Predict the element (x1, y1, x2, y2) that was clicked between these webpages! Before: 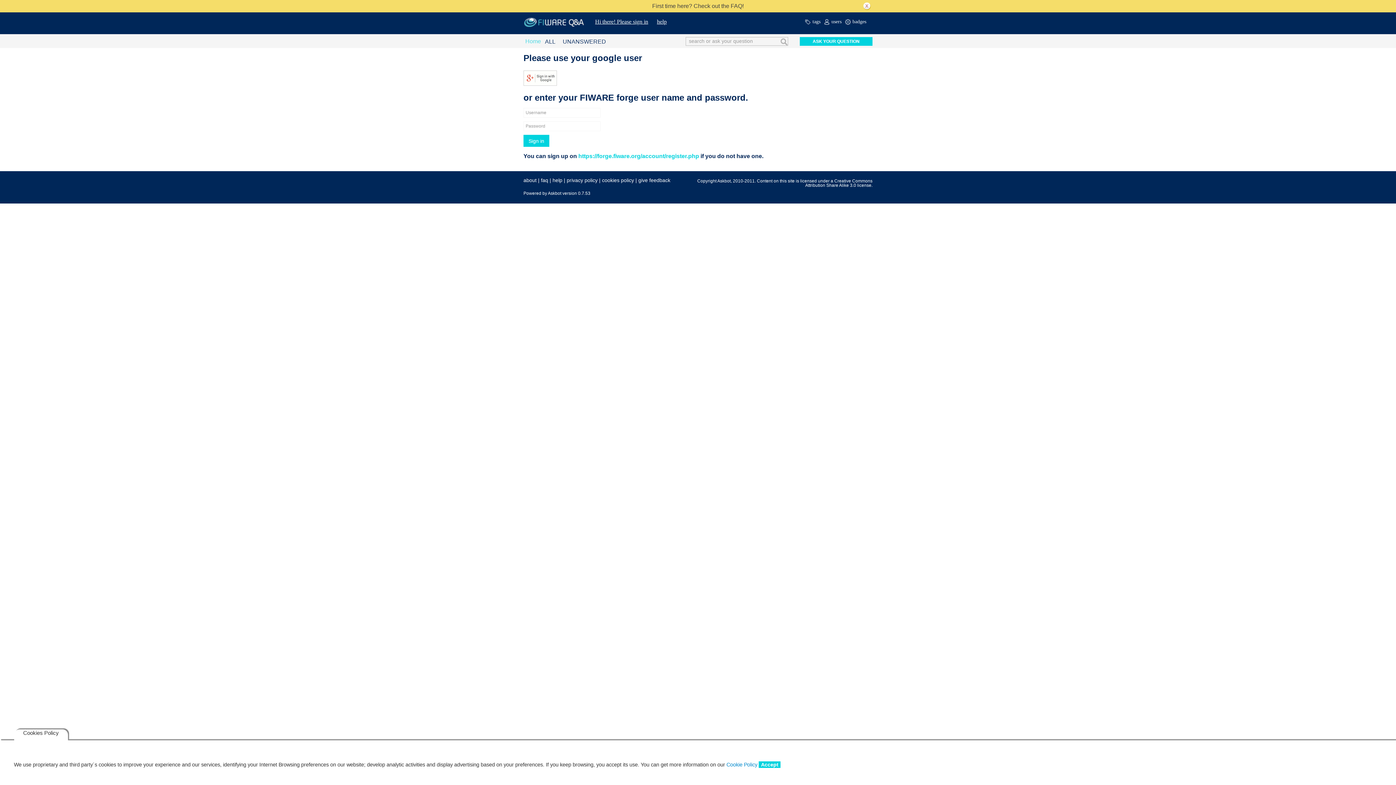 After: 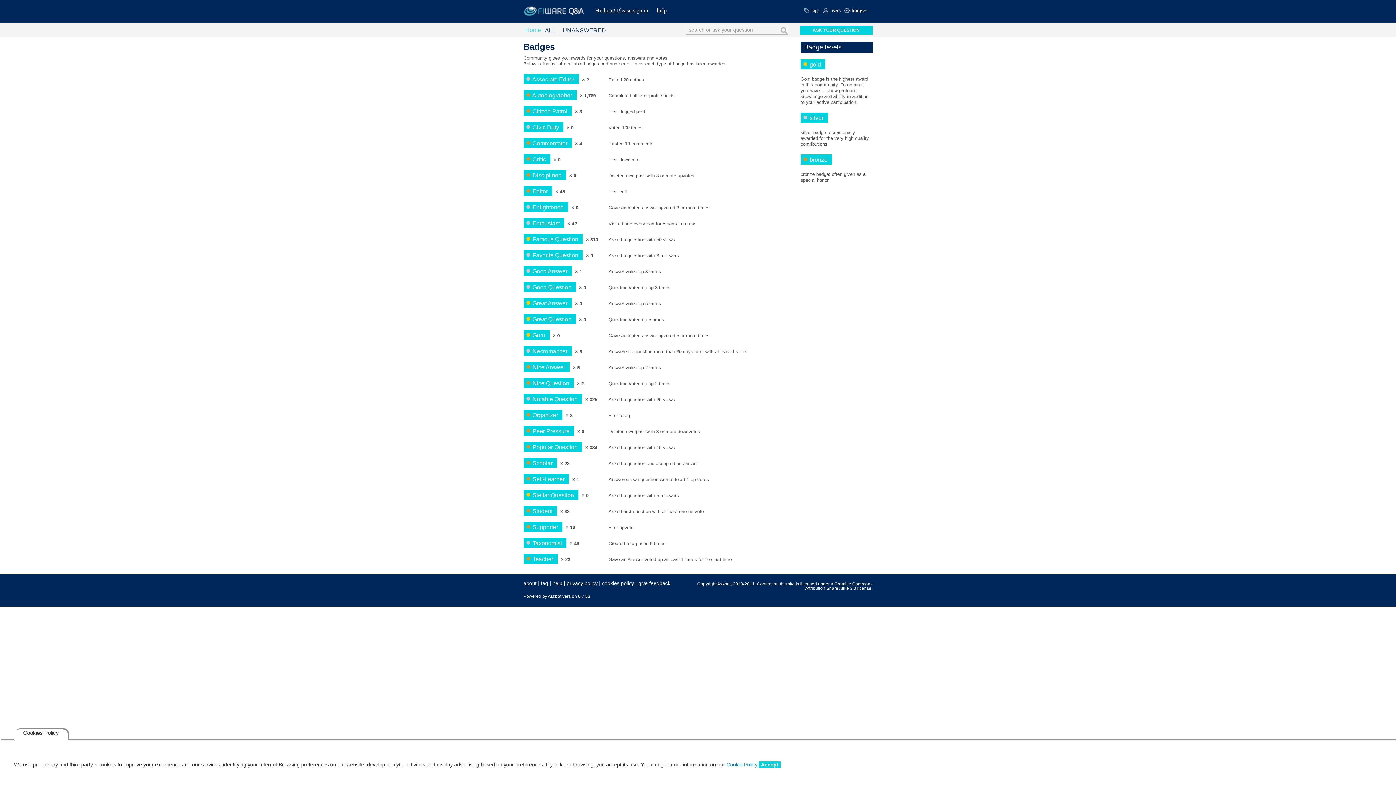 Action: bbox: (845, 17, 870, 29) label: badges